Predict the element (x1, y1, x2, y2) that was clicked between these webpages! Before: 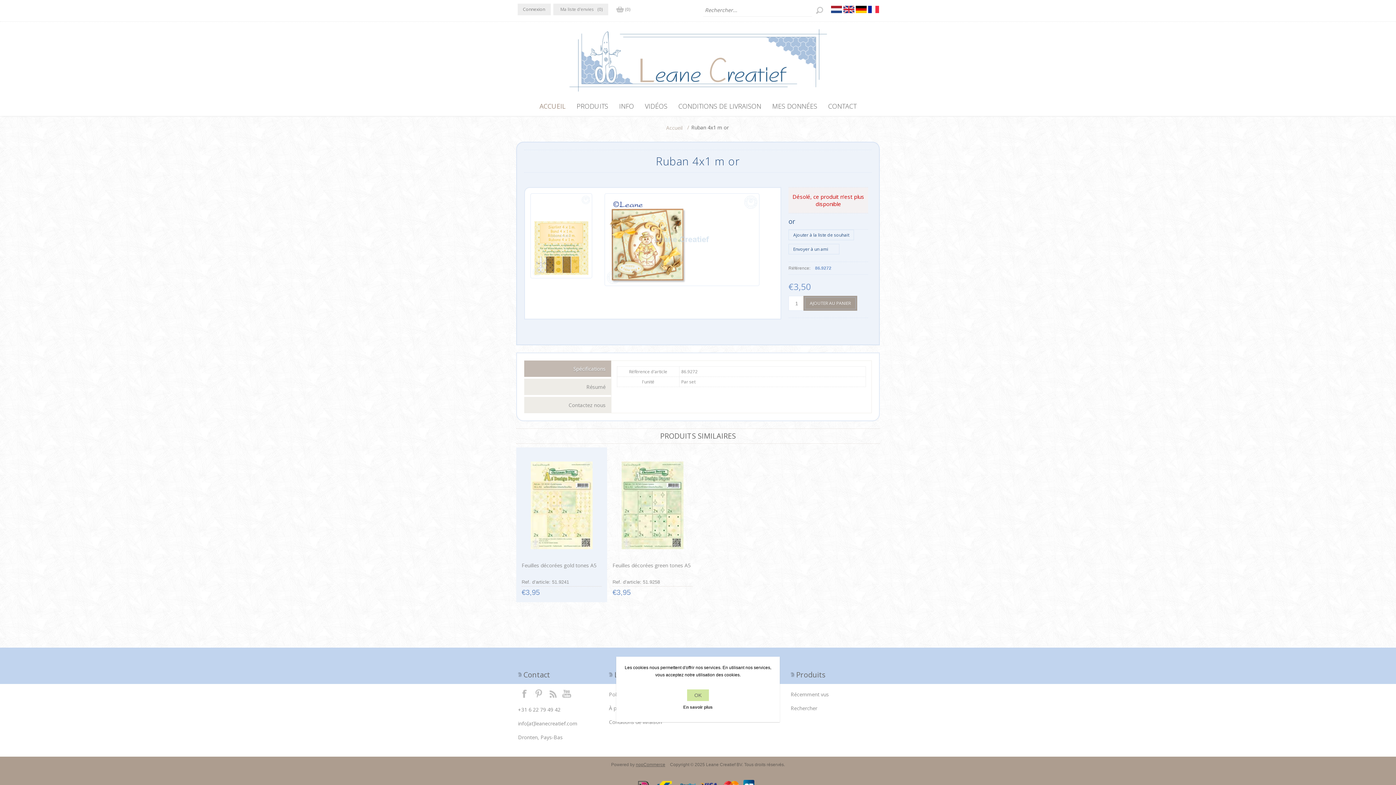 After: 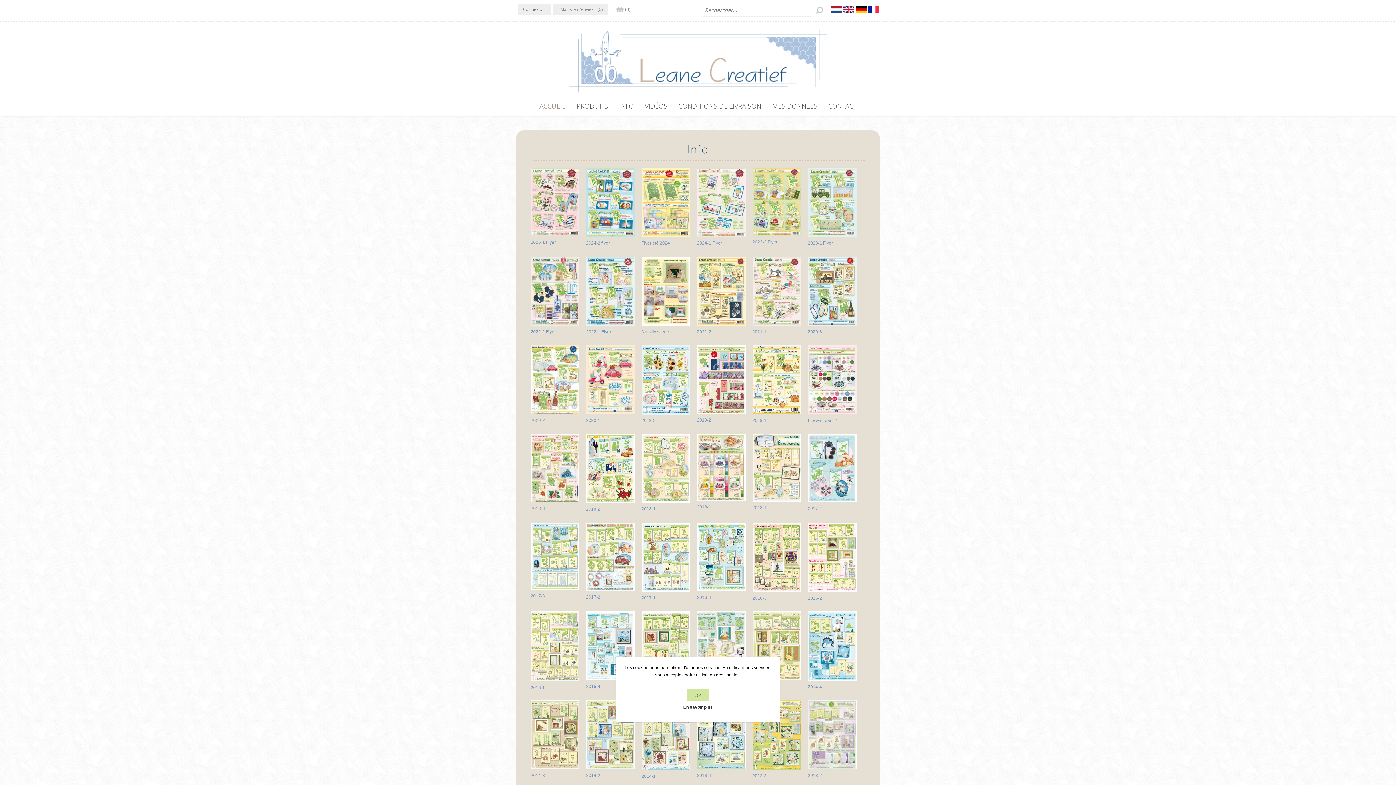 Action: label: INFO bbox: (613, 100, 639, 112)